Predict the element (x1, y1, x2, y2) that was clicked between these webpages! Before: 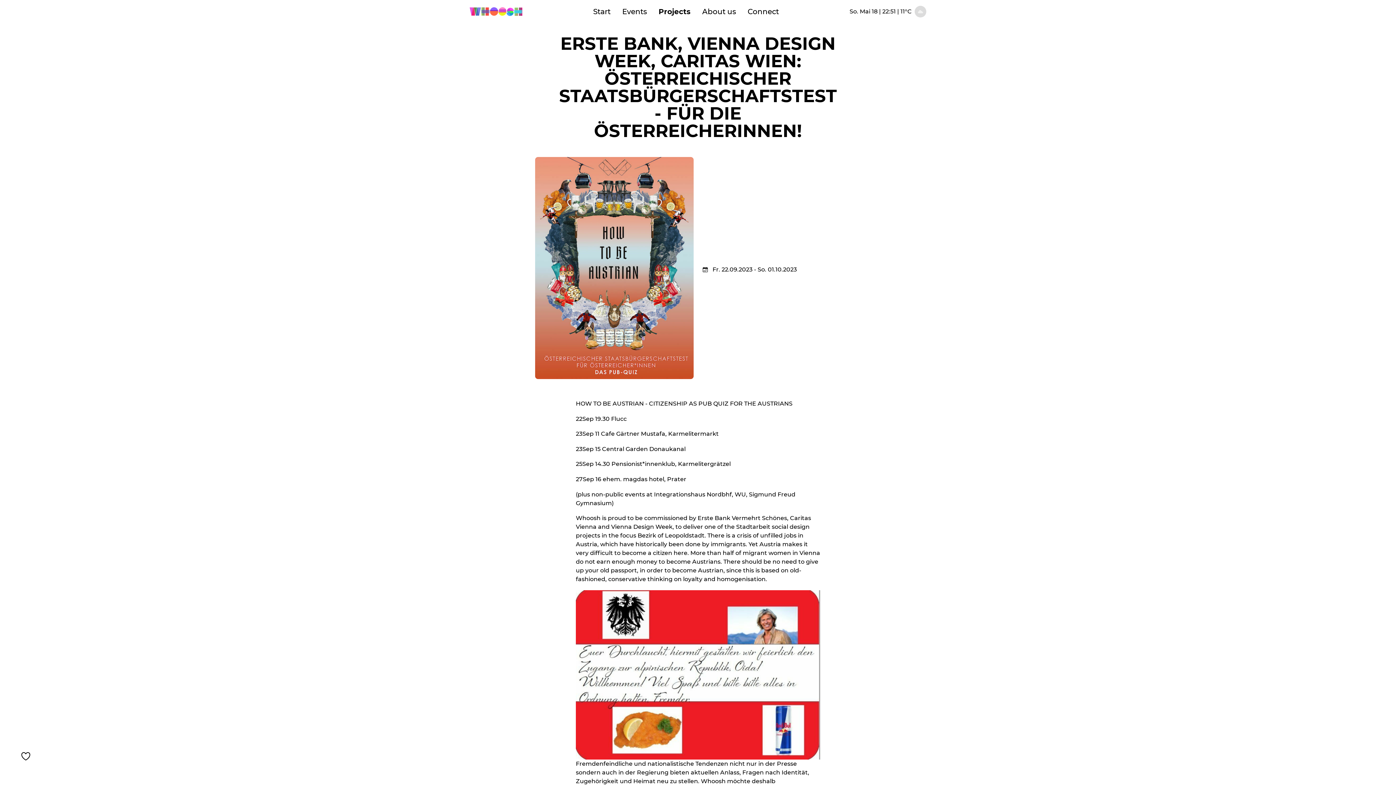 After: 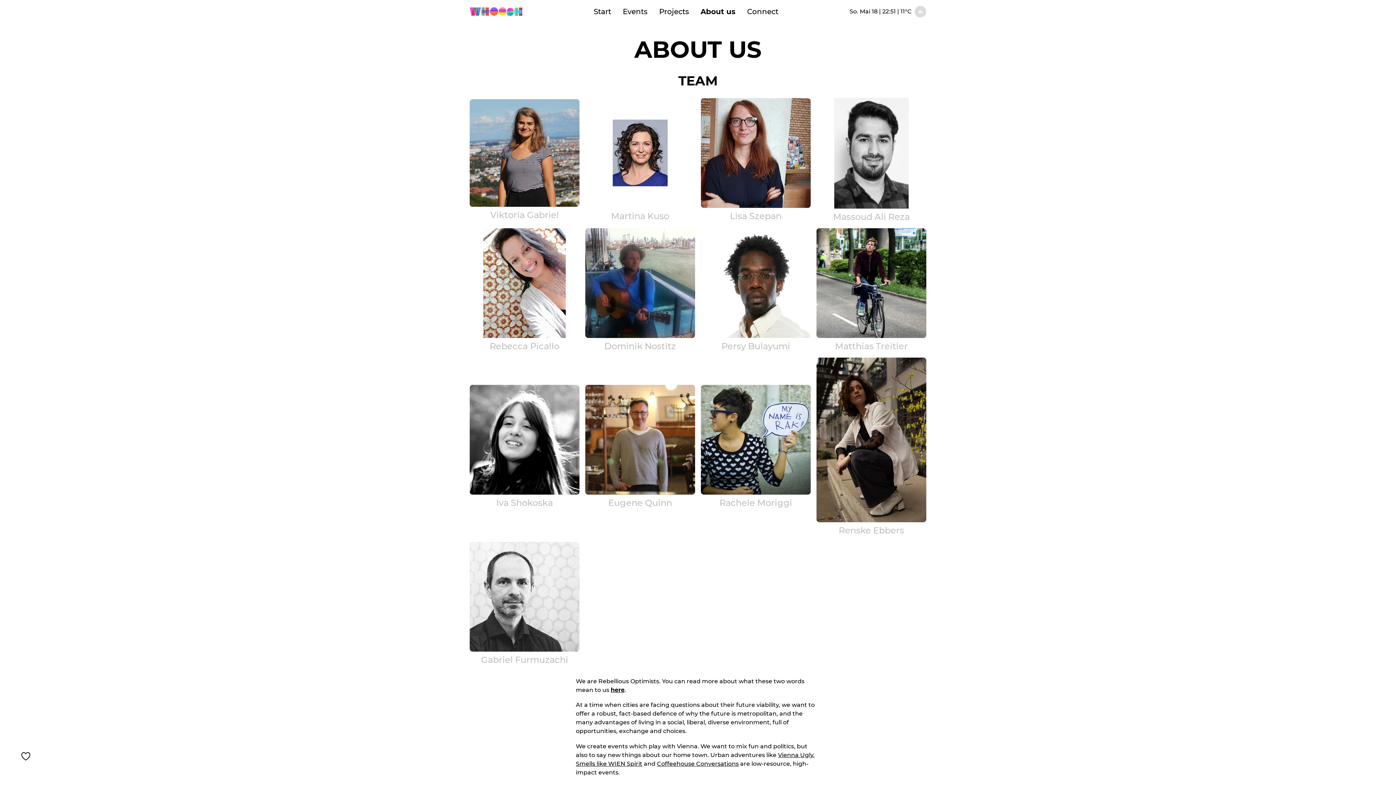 Action: bbox: (702, 7, 736, 15) label: About us